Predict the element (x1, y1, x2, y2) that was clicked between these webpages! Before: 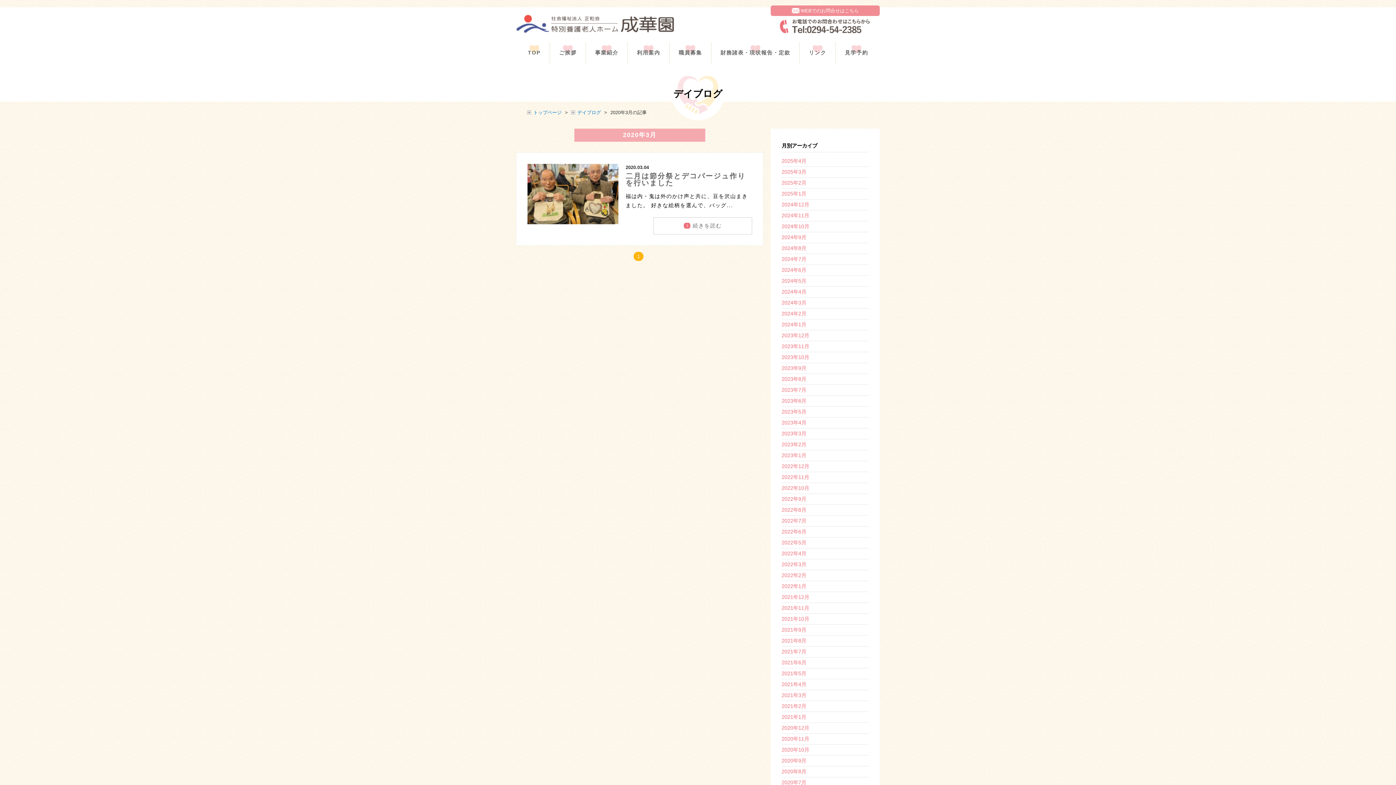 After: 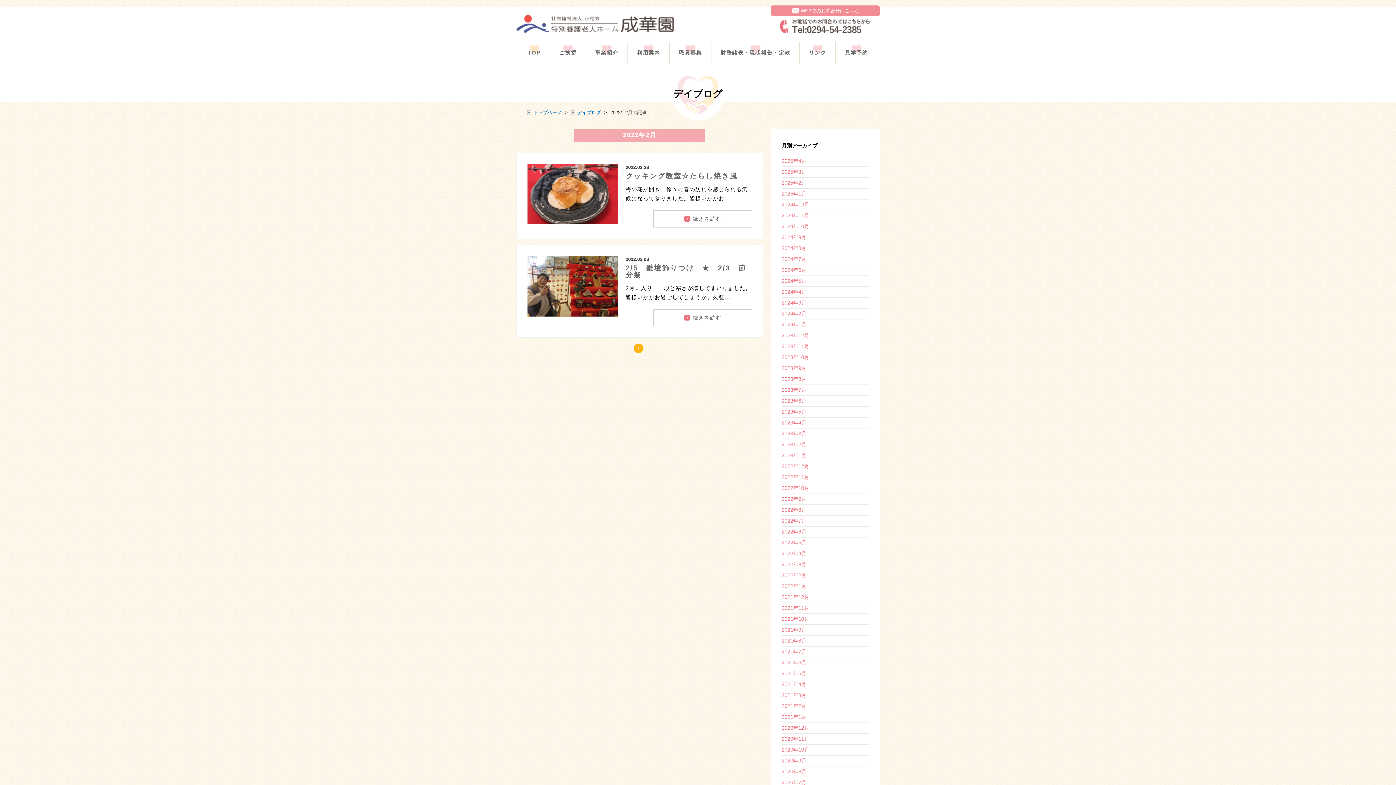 Action: bbox: (781, 572, 806, 578) label: 2022年2月